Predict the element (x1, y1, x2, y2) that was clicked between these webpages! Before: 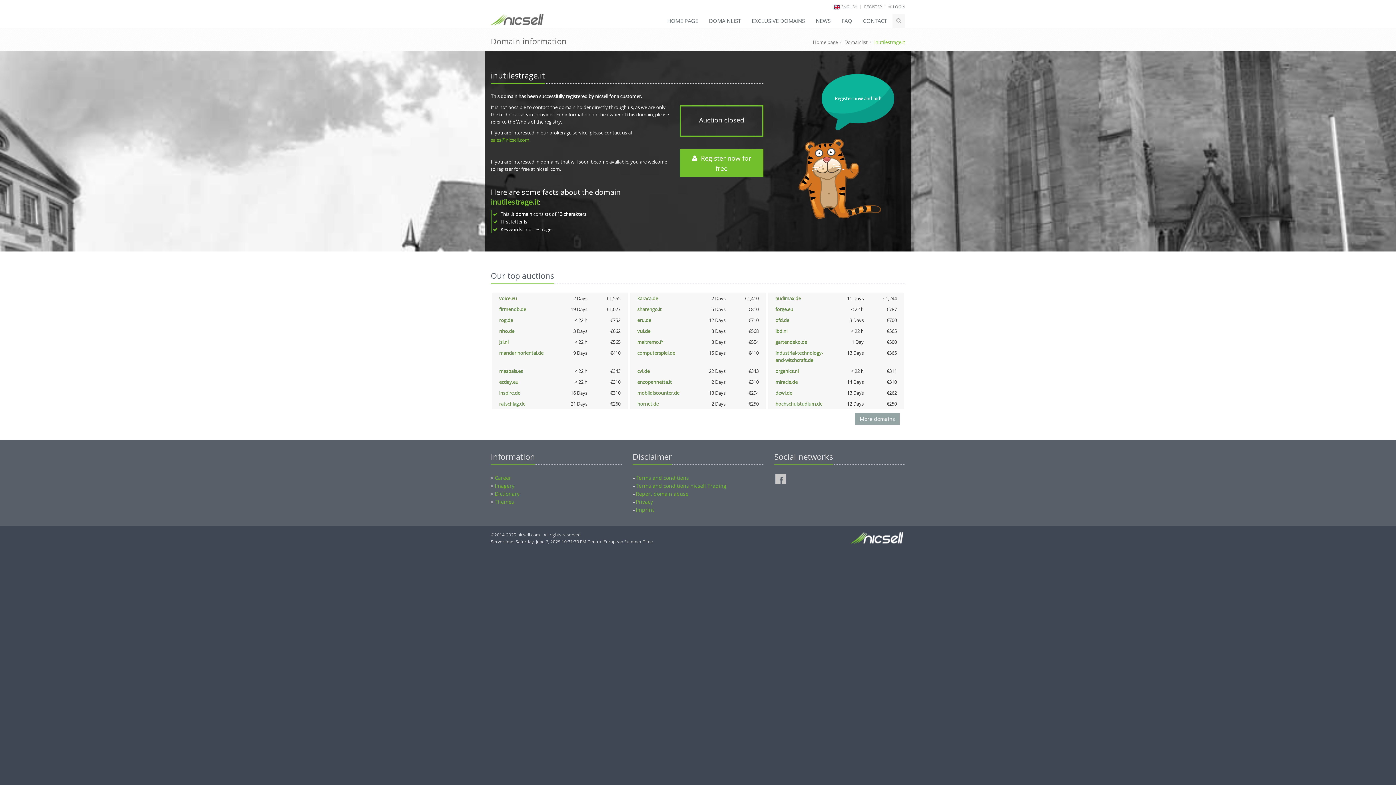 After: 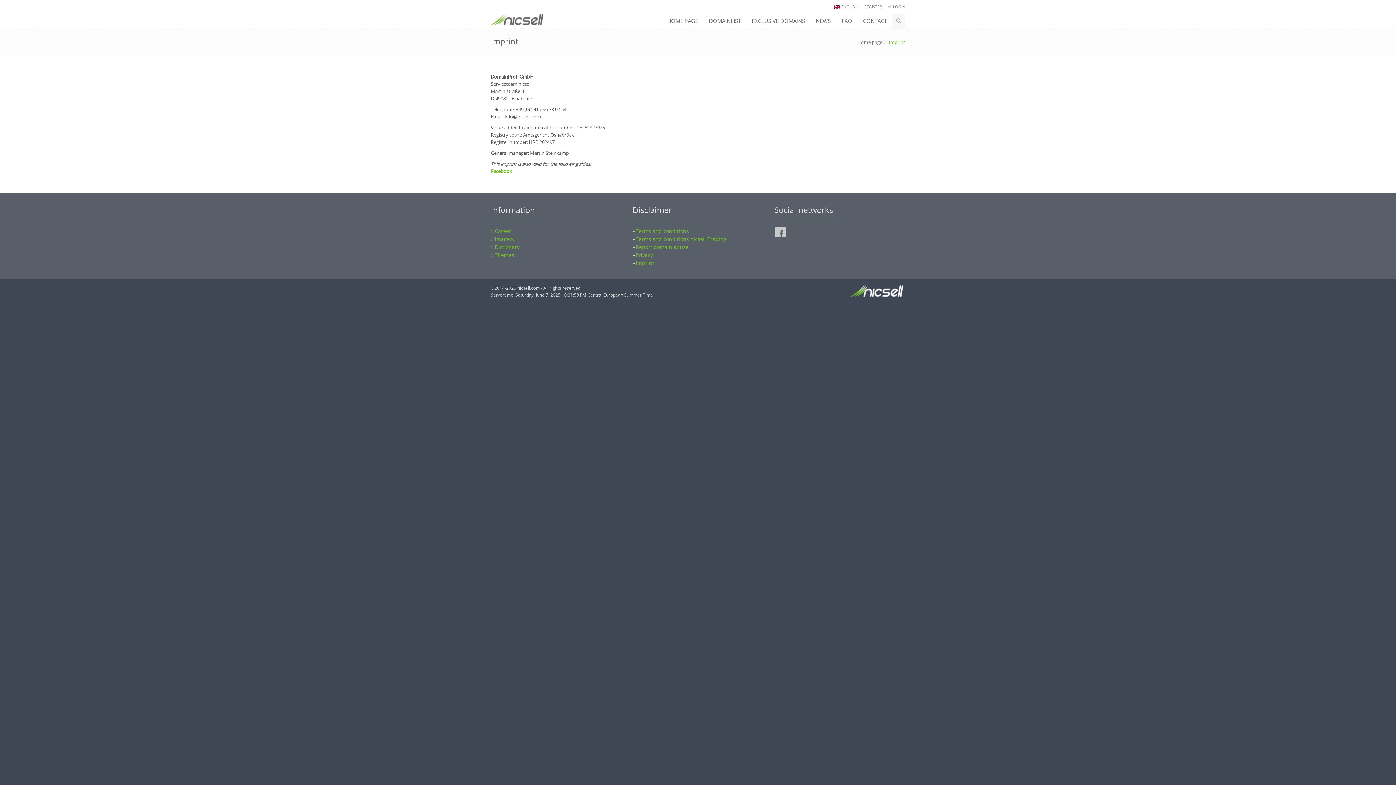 Action: label: Imprint bbox: (636, 506, 654, 513)